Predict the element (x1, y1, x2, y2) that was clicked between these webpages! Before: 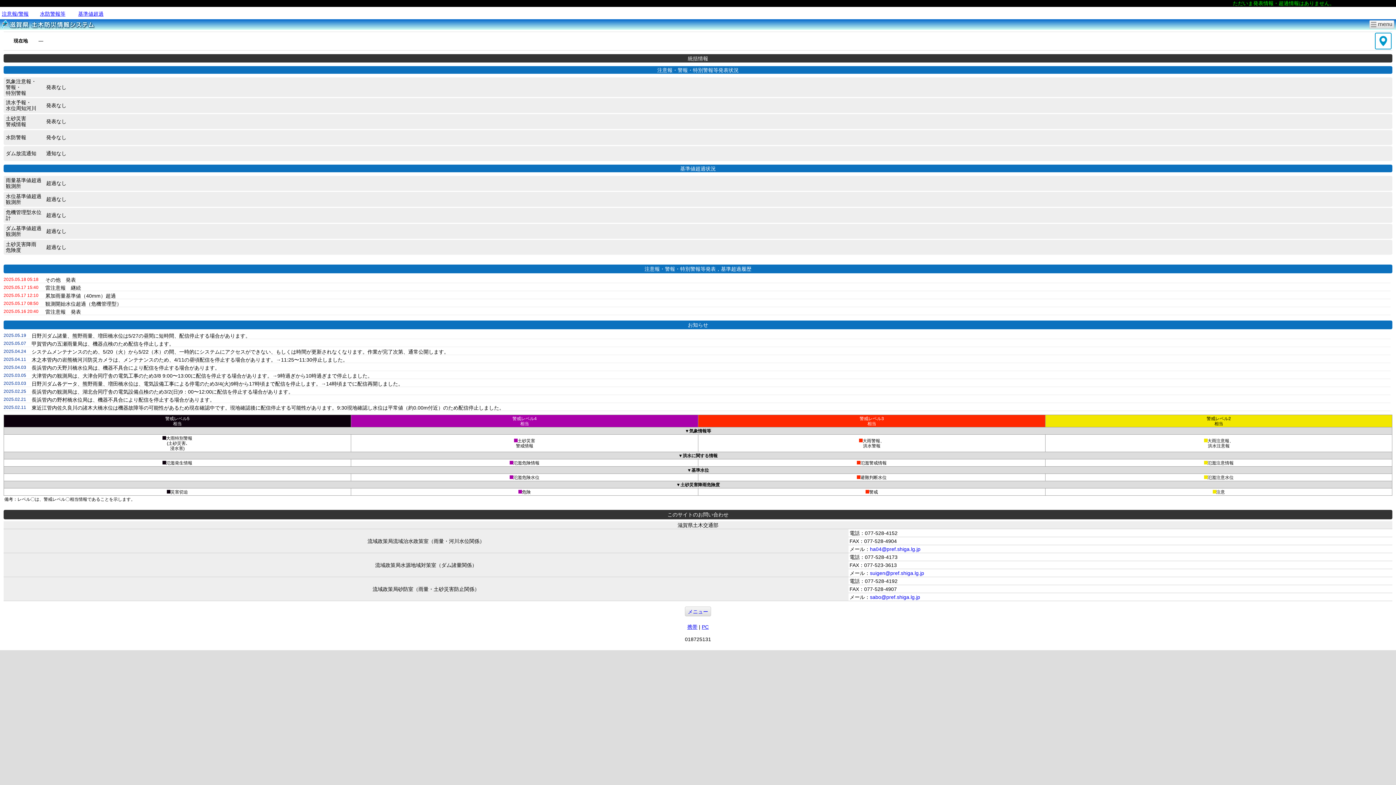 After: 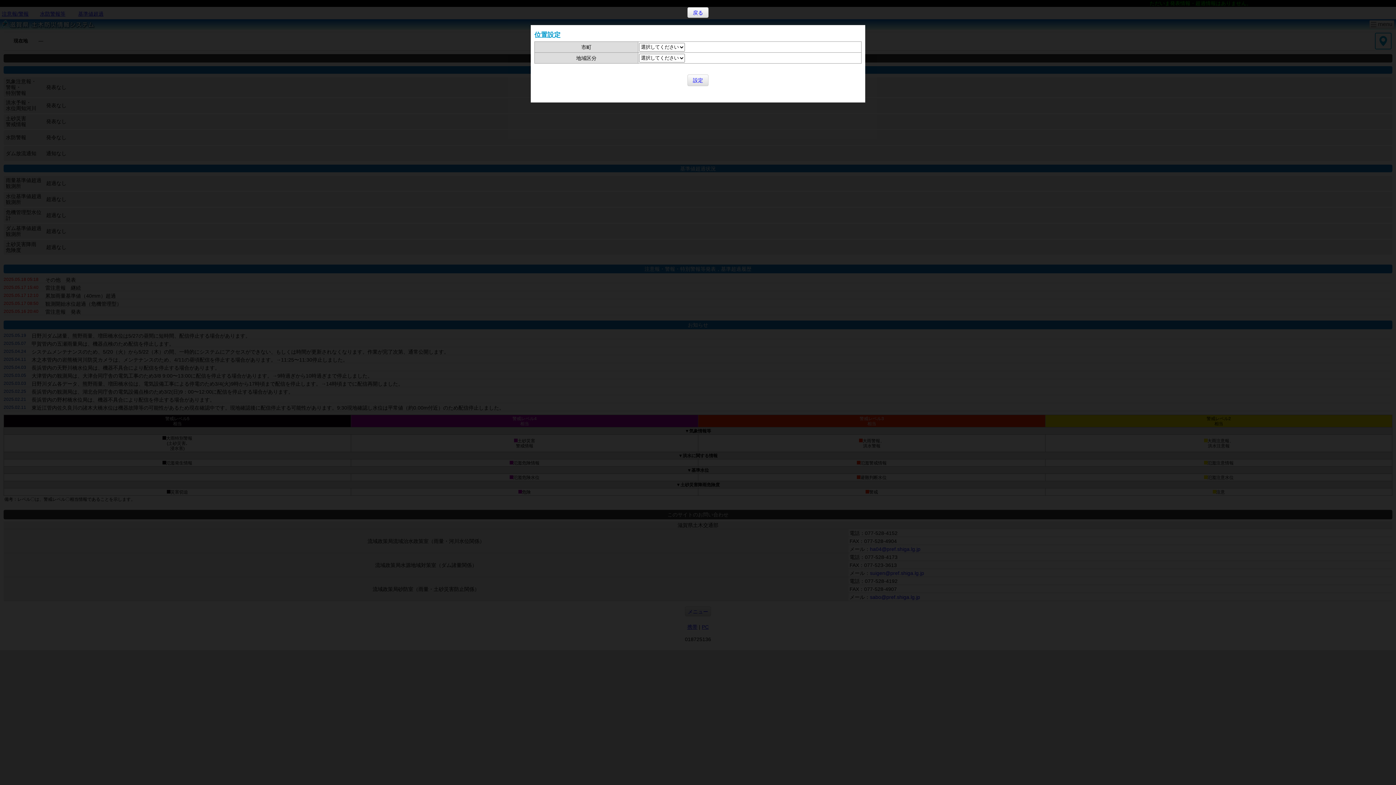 Action: bbox: (1, 20, 96, 26)